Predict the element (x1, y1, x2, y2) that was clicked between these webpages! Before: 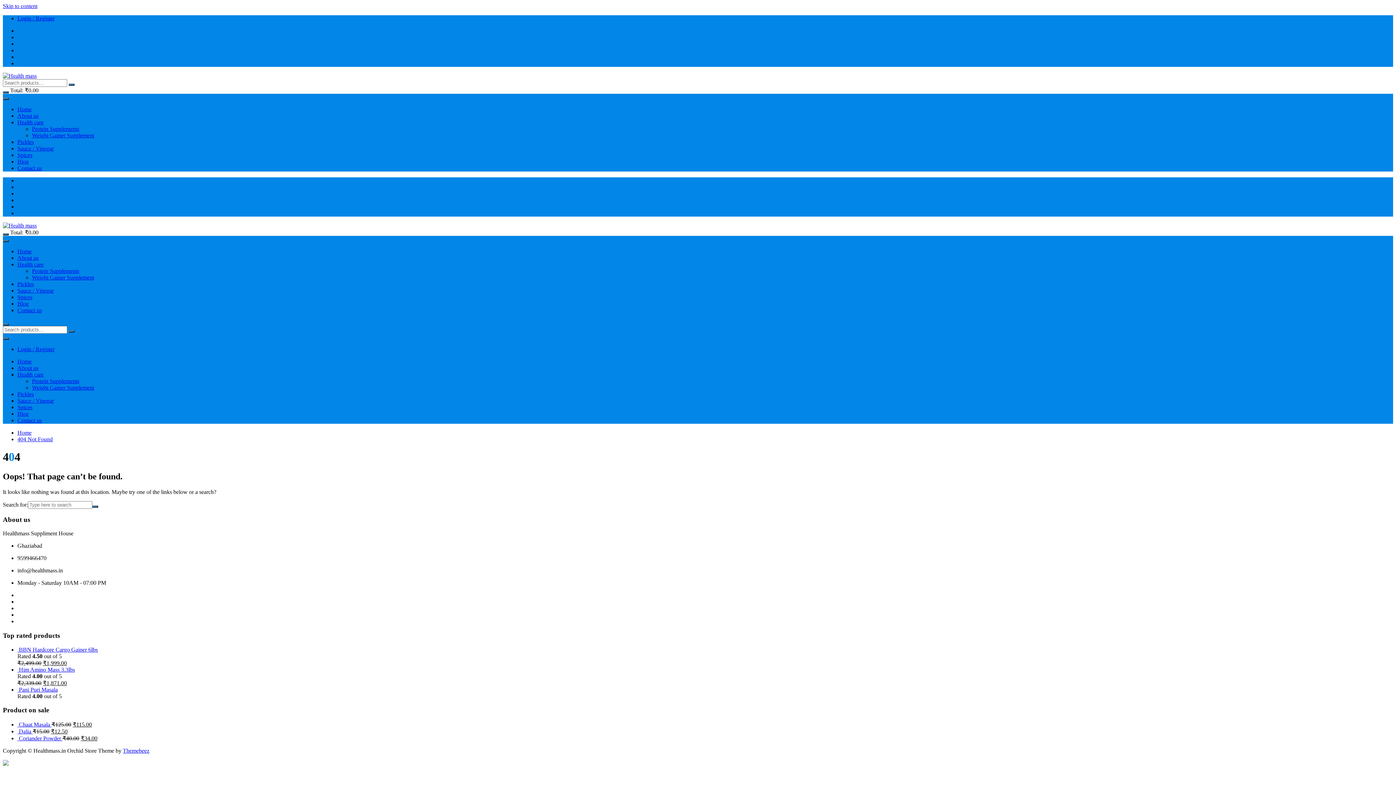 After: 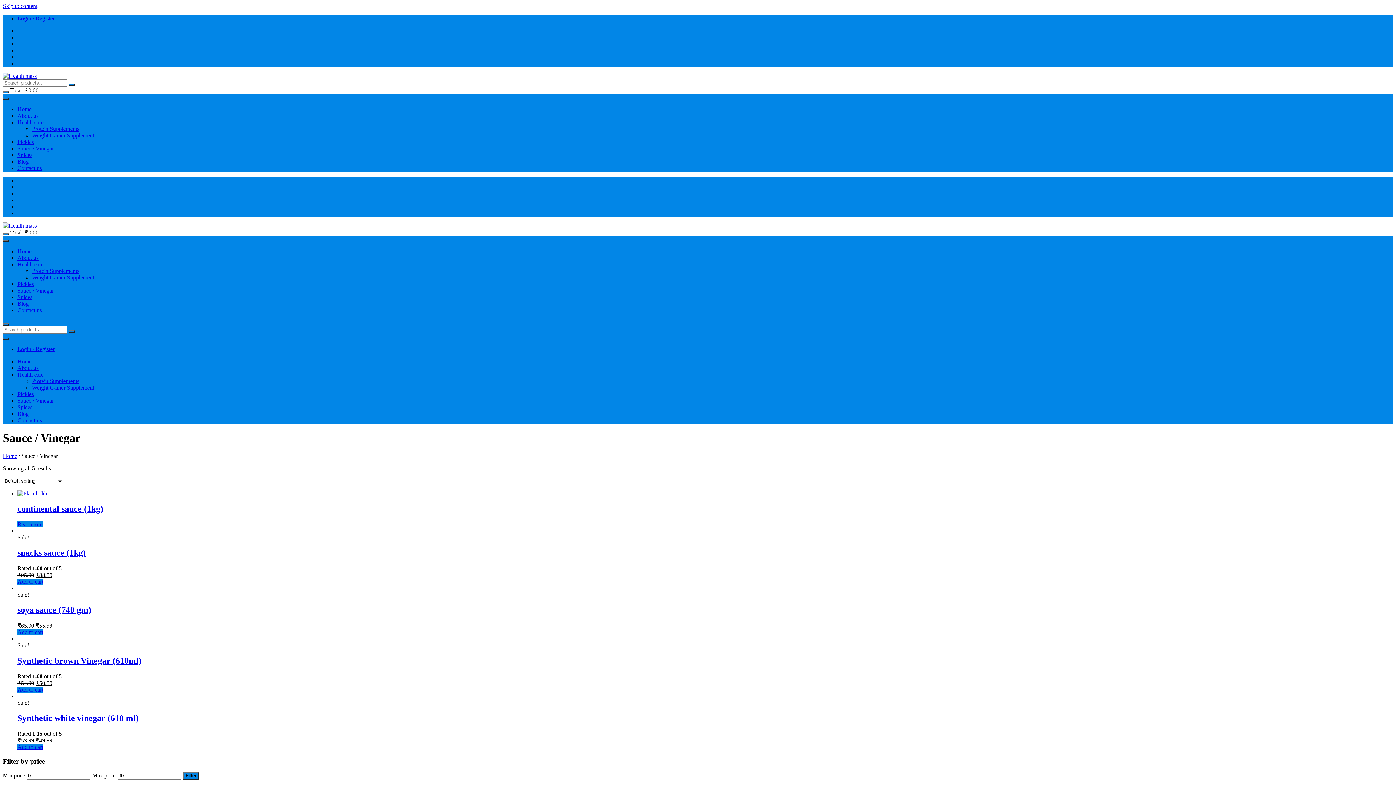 Action: bbox: (17, 145, 53, 151) label: Sauce / Vinegar